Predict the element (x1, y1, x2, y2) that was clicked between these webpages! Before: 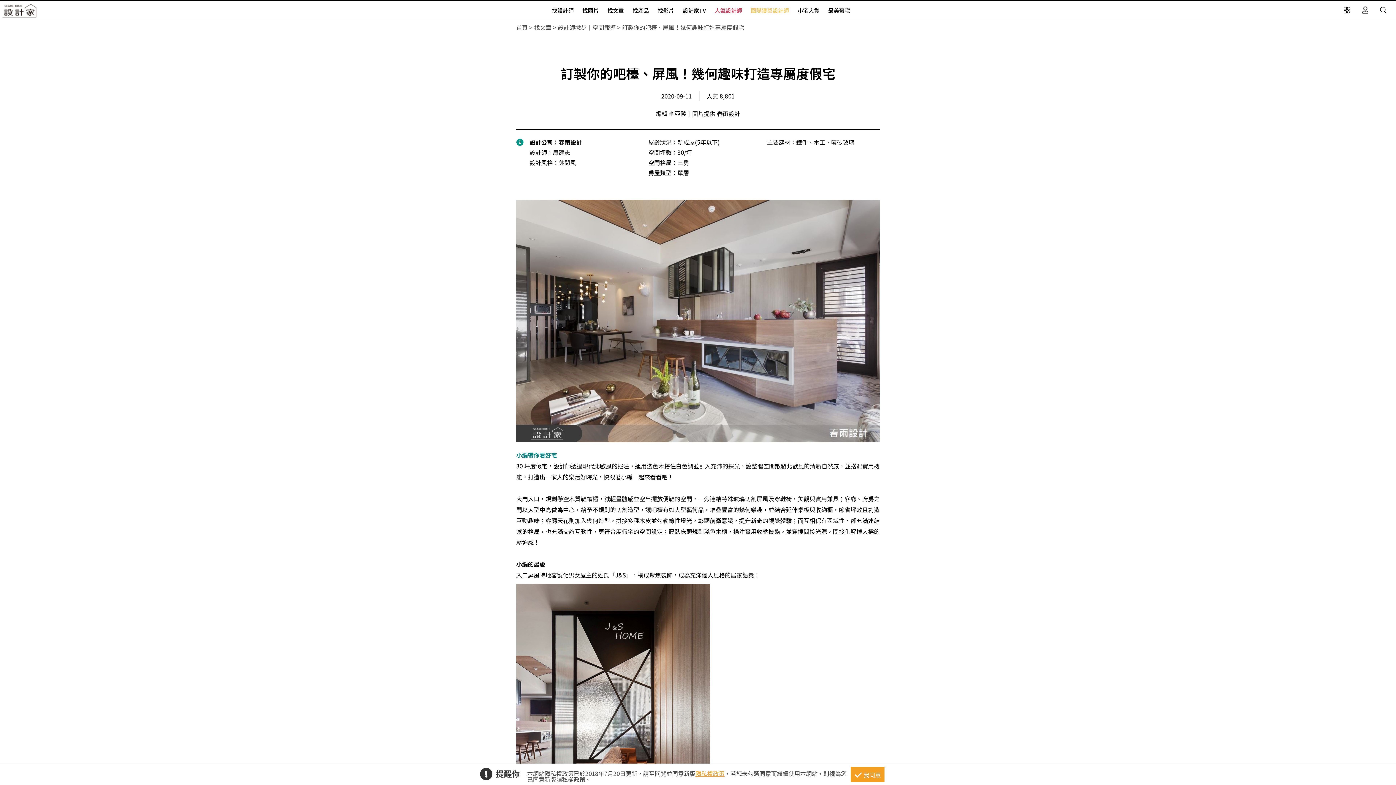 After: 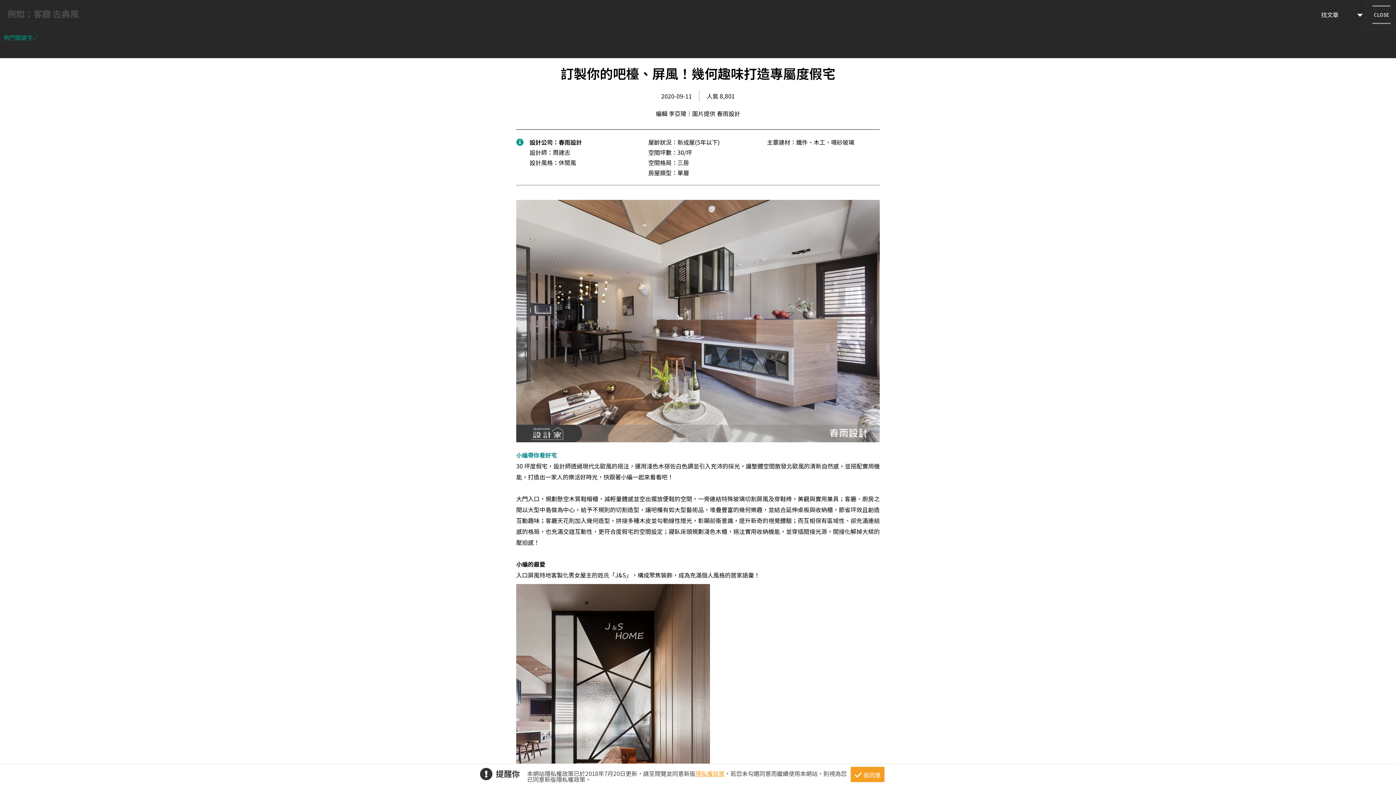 Action: bbox: (1378, 1, 1389, 19)